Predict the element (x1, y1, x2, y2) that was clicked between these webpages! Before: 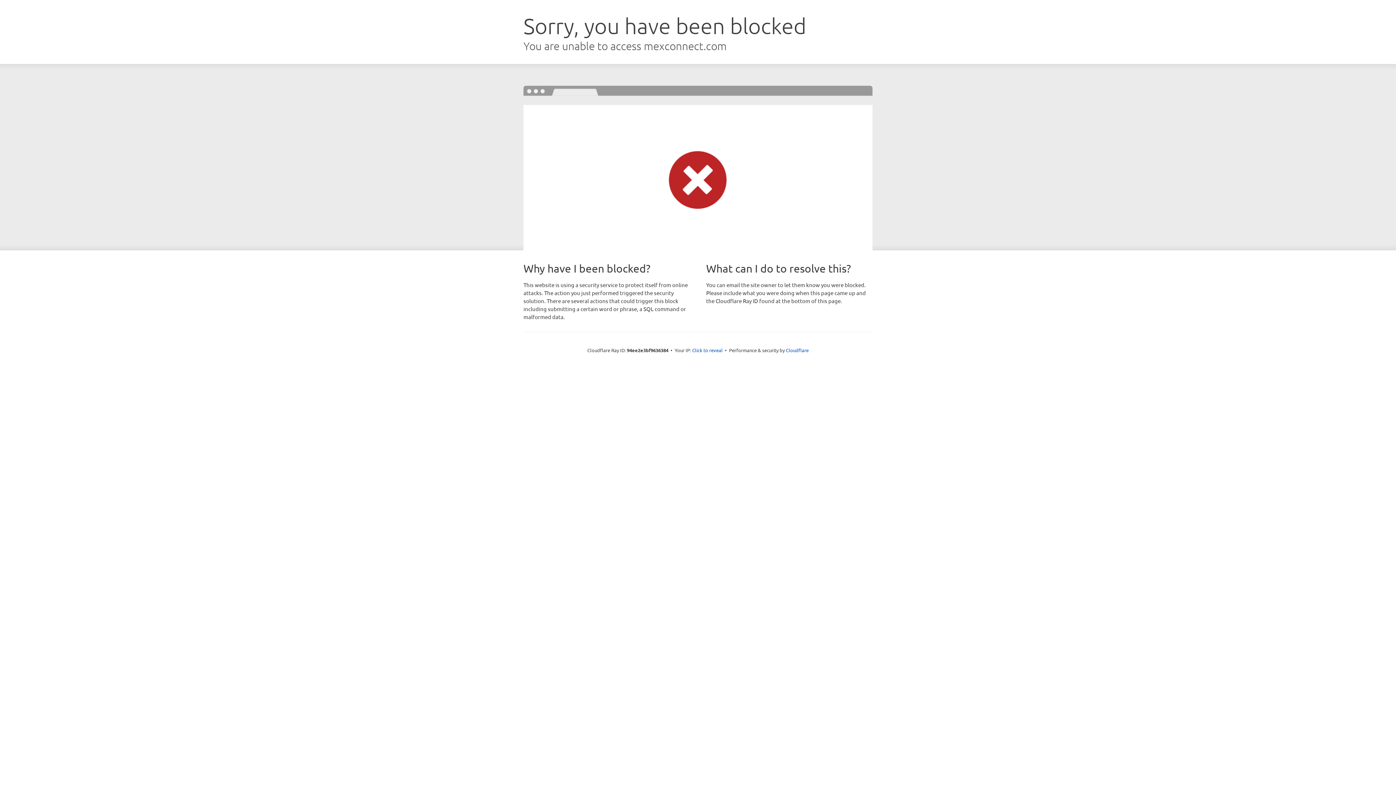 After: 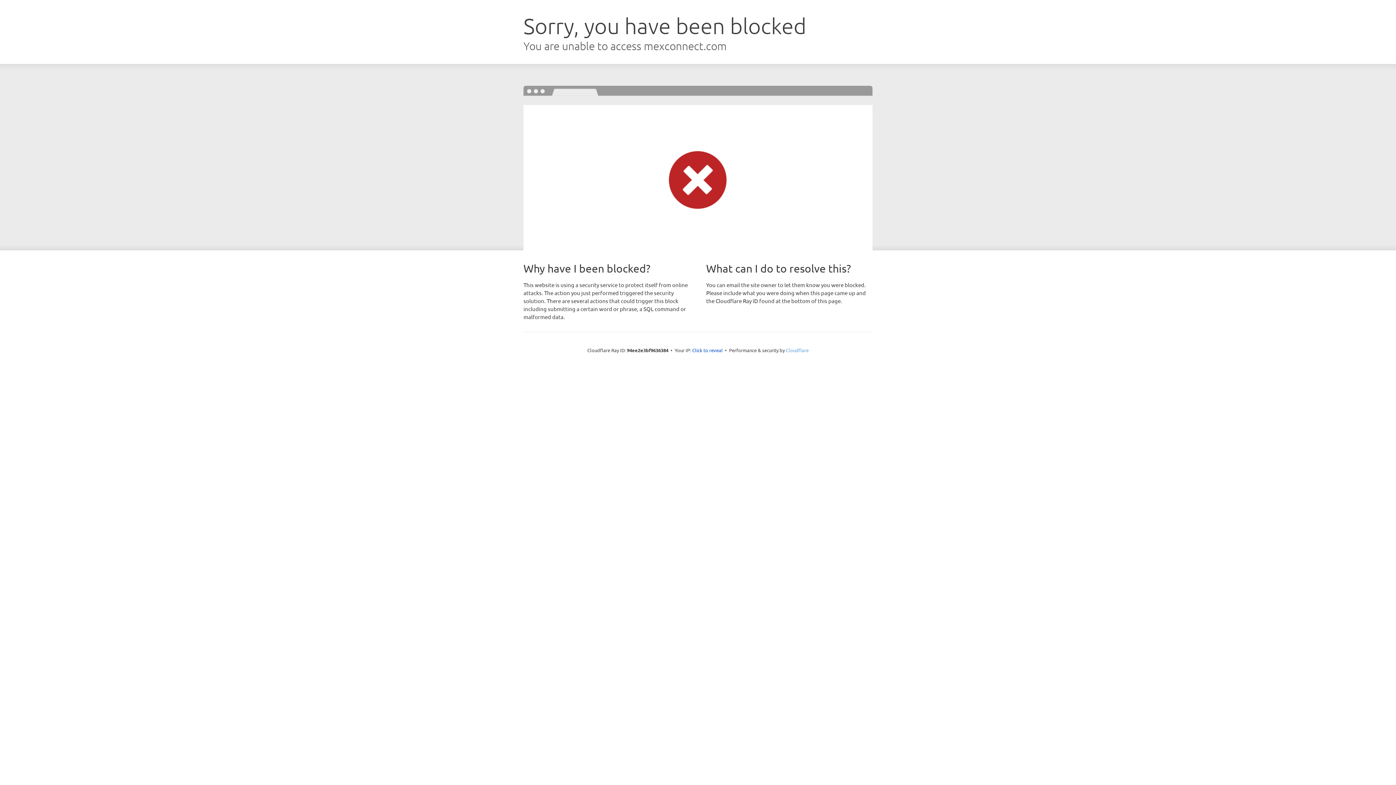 Action: label: Cloudflare bbox: (786, 347, 808, 353)